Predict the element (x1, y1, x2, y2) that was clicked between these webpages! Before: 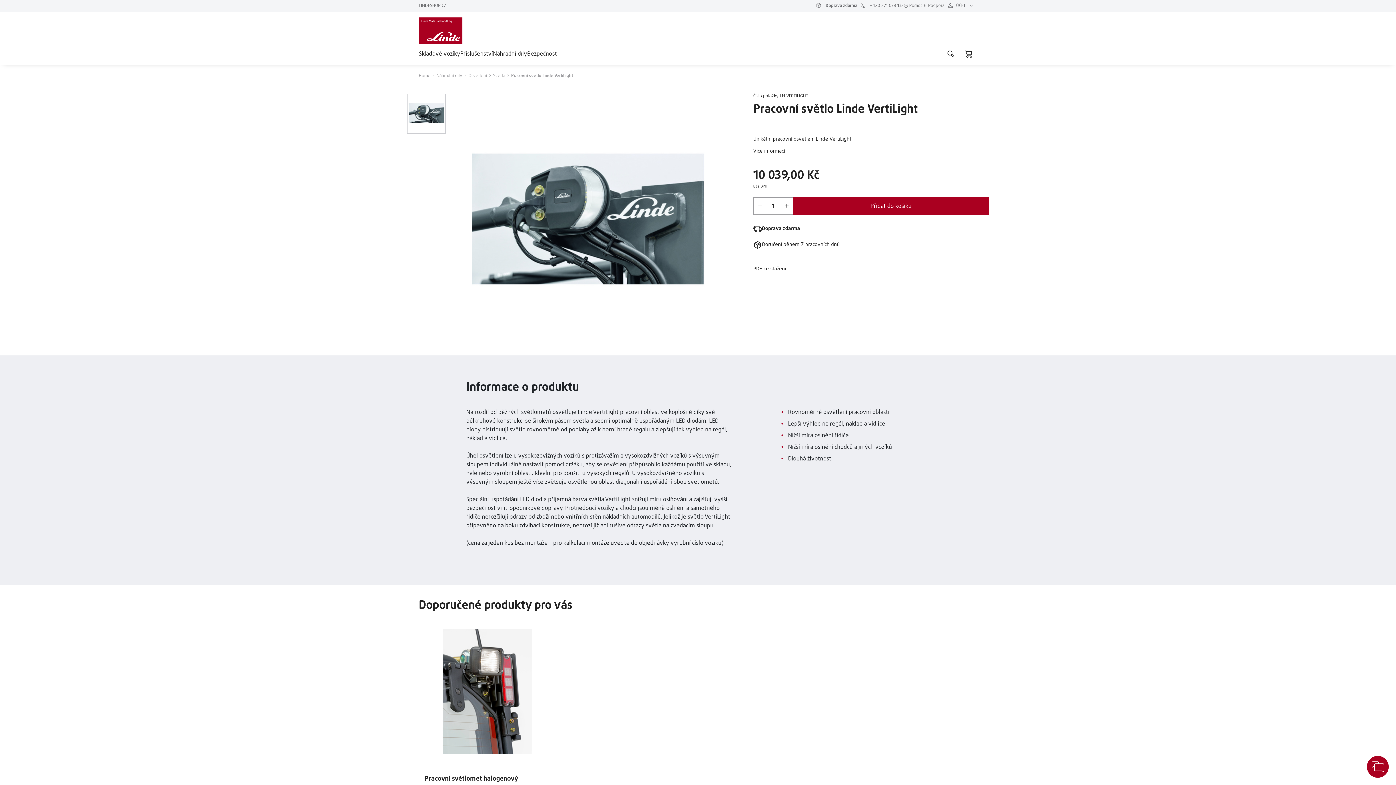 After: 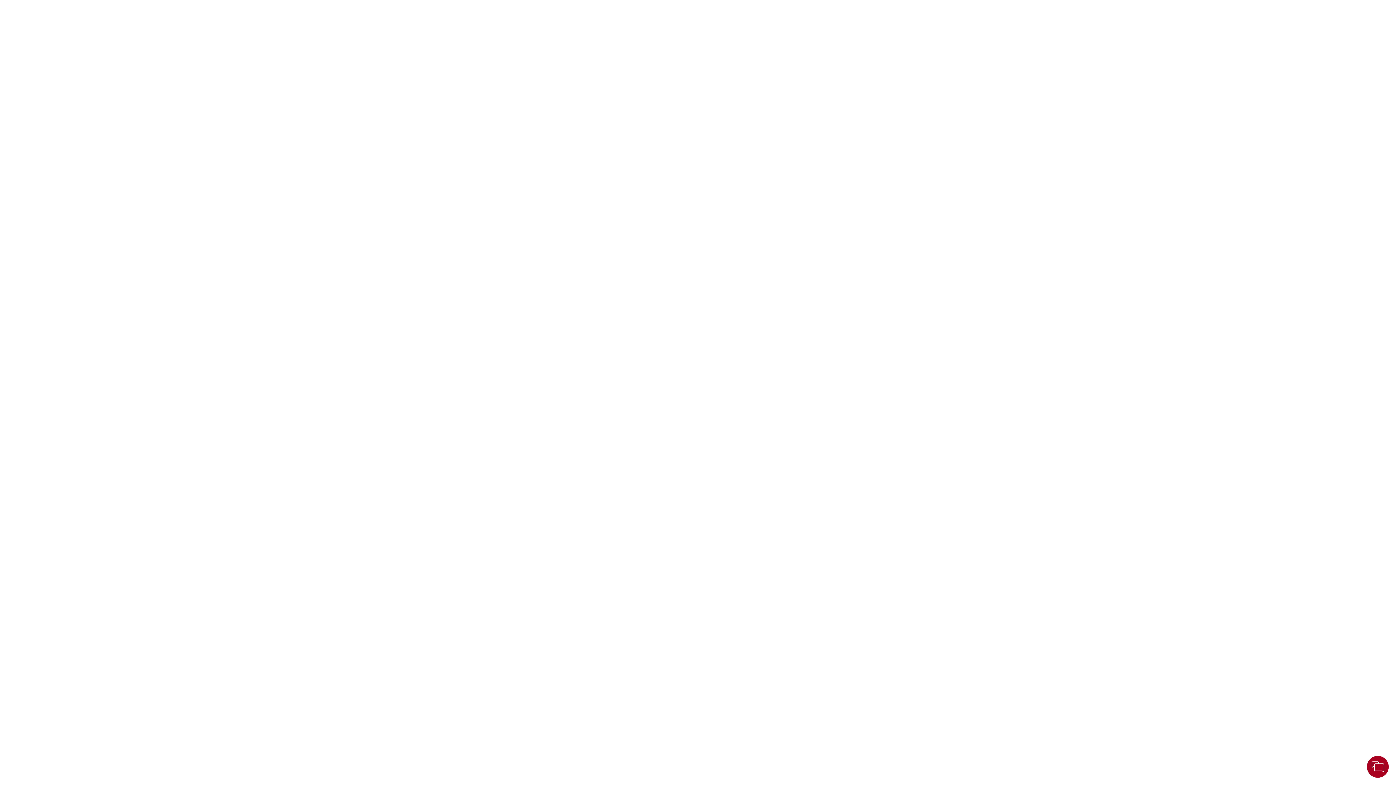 Action: label: 'Basket' bbox: (960, 45, 977, 62)